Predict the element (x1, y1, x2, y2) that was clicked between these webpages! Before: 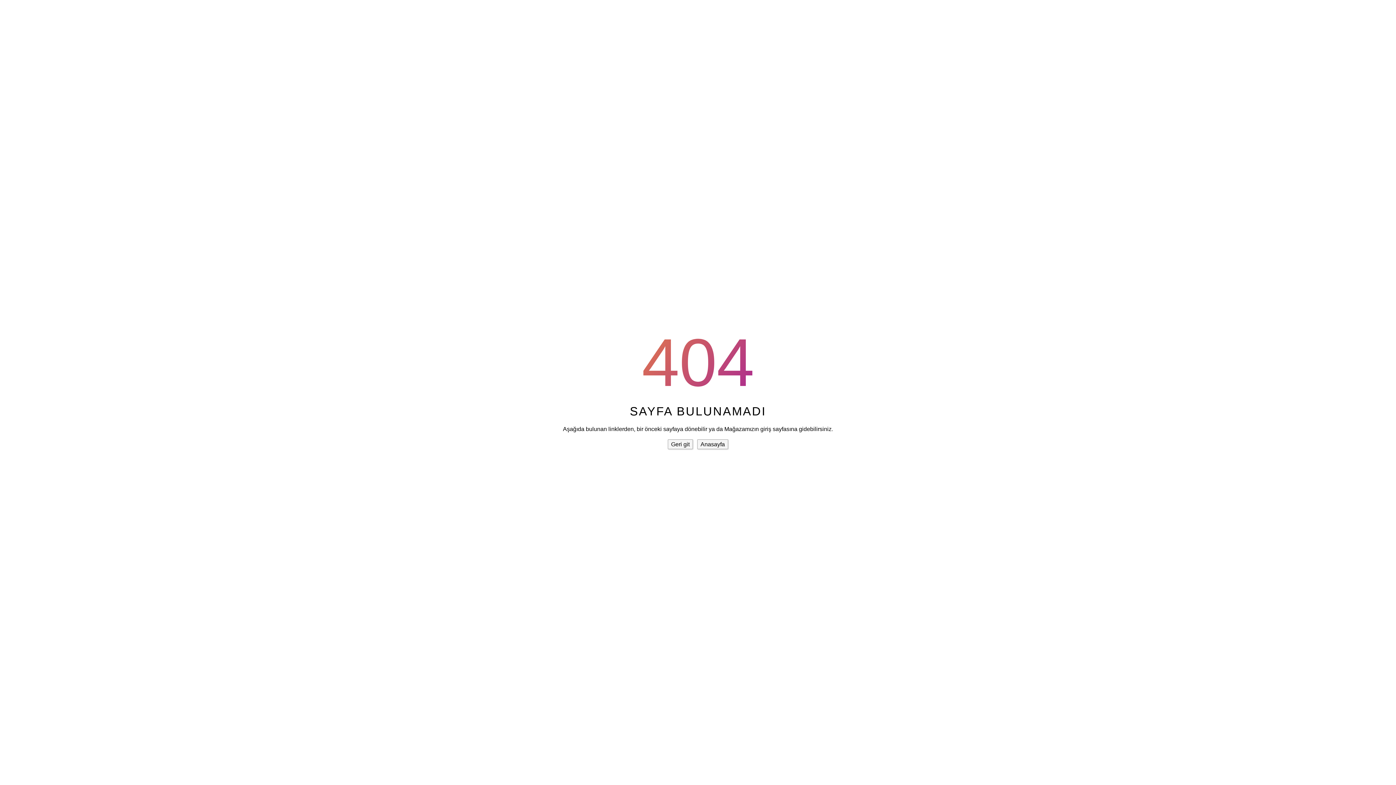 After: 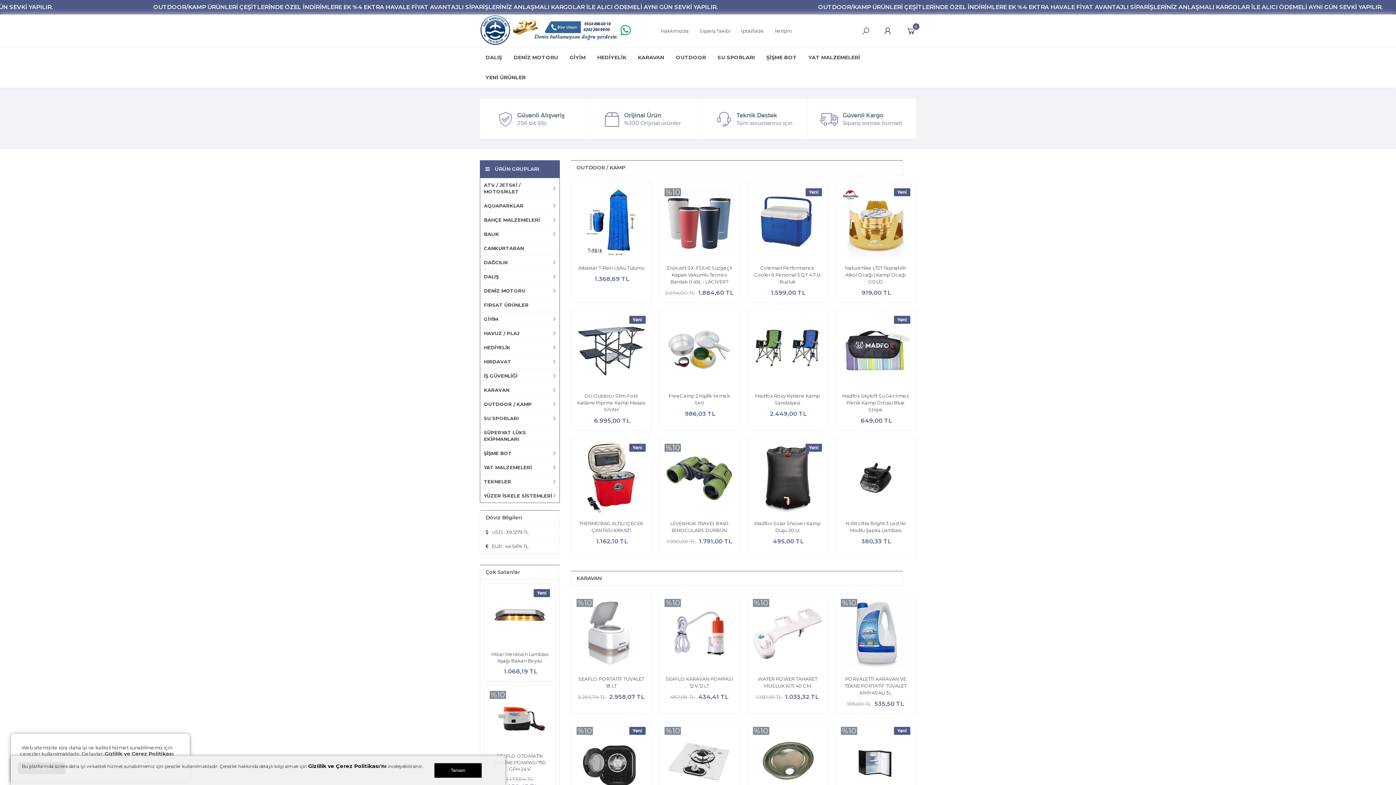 Action: label: Anasayfa bbox: (697, 439, 728, 449)